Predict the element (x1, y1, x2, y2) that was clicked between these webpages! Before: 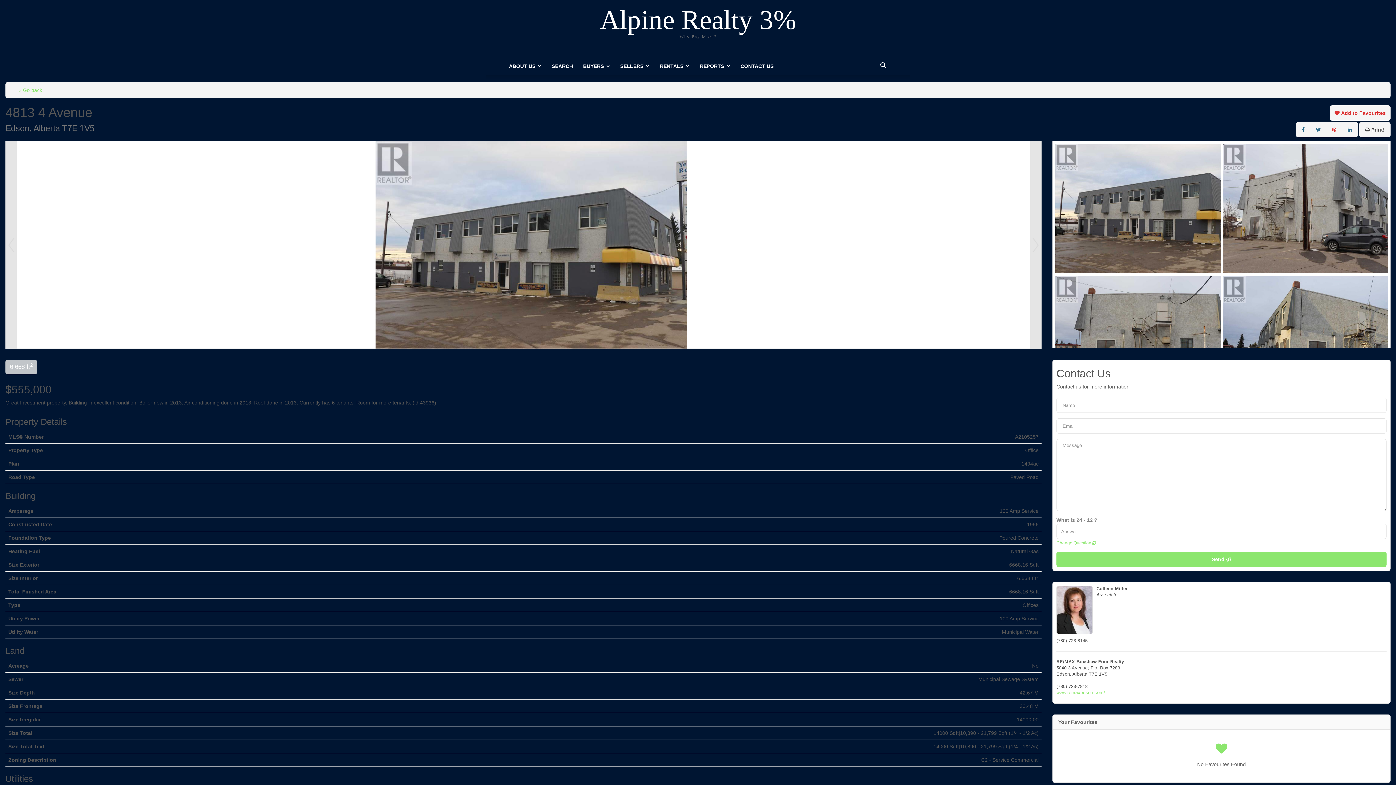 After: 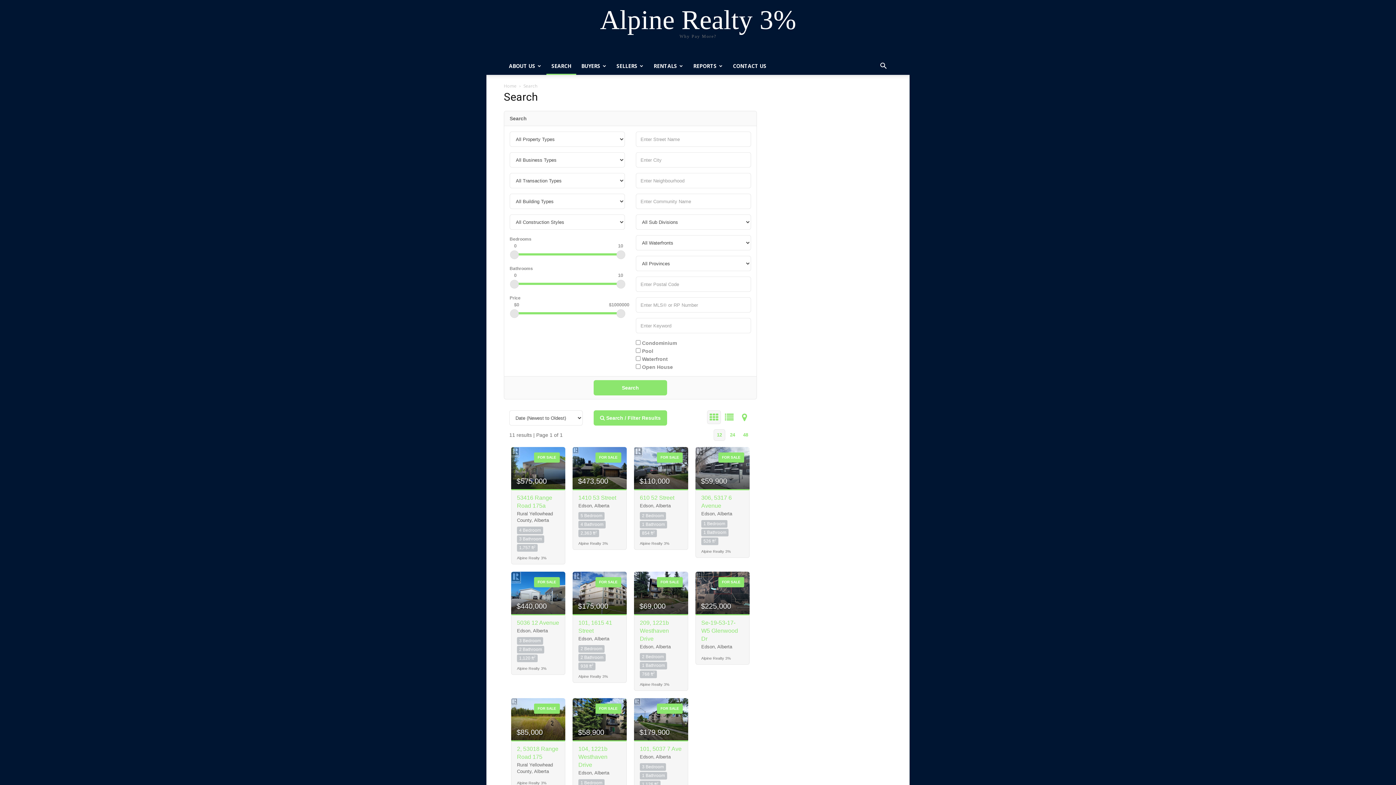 Action: label: SEARCH bbox: (546, 57, 578, 74)